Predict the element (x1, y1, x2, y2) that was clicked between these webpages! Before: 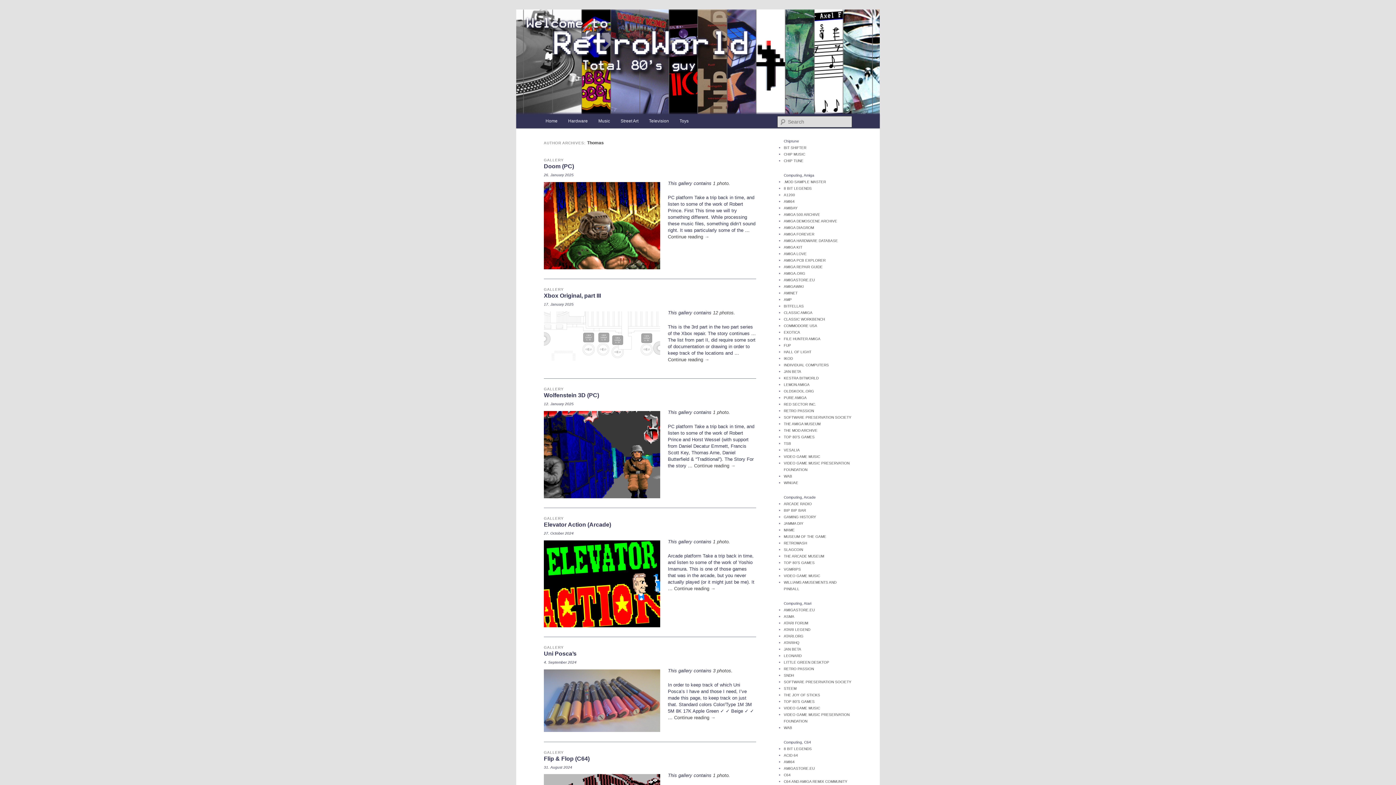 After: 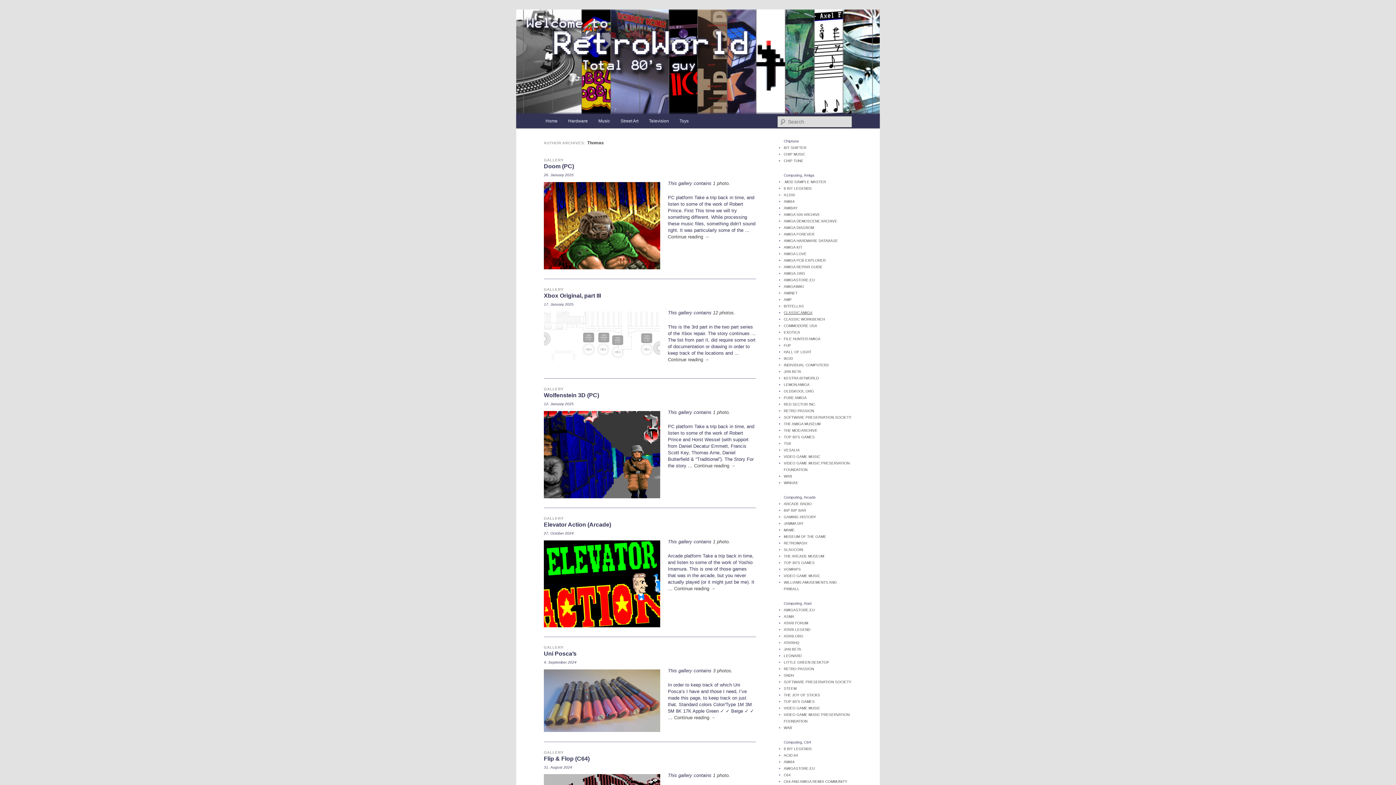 Action: bbox: (784, 310, 812, 314) label: CLASSIC AMIGA